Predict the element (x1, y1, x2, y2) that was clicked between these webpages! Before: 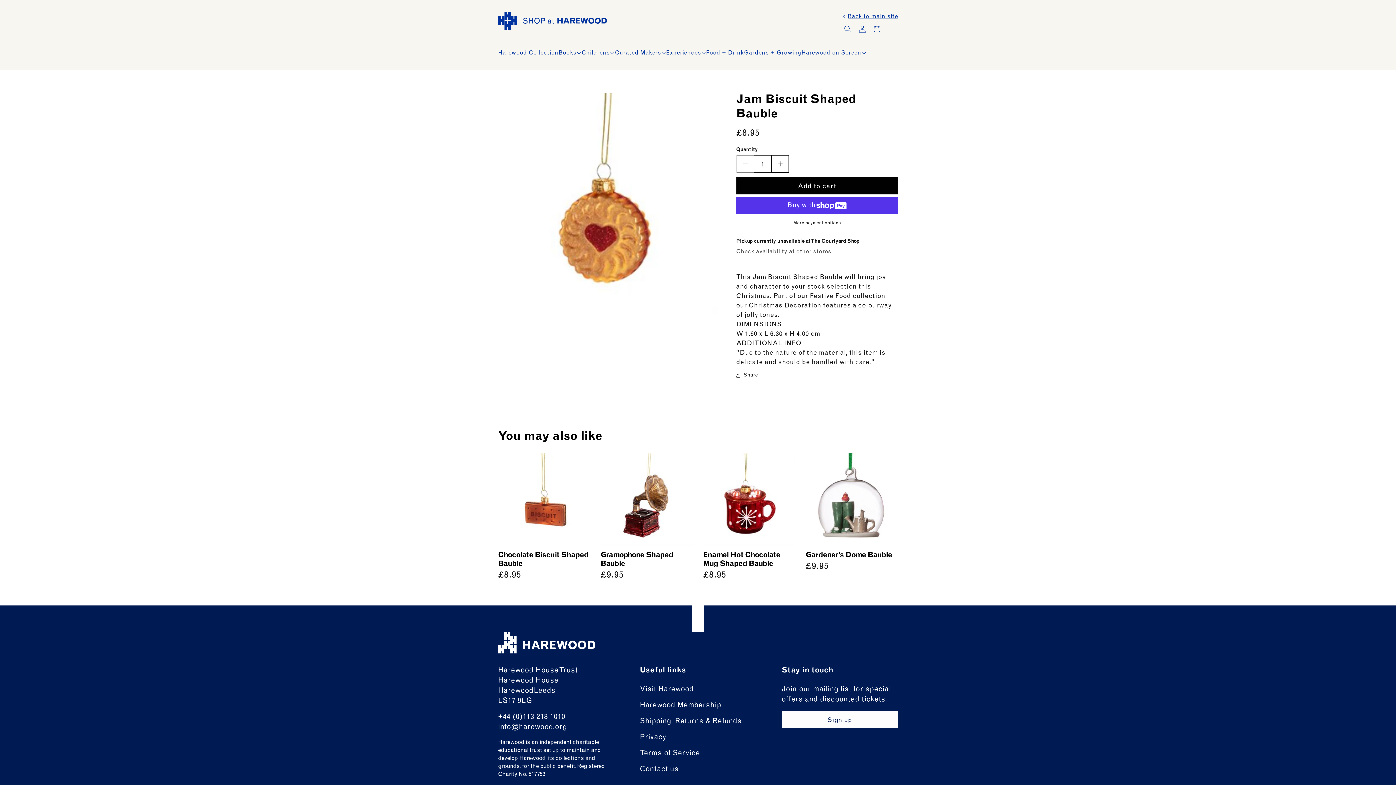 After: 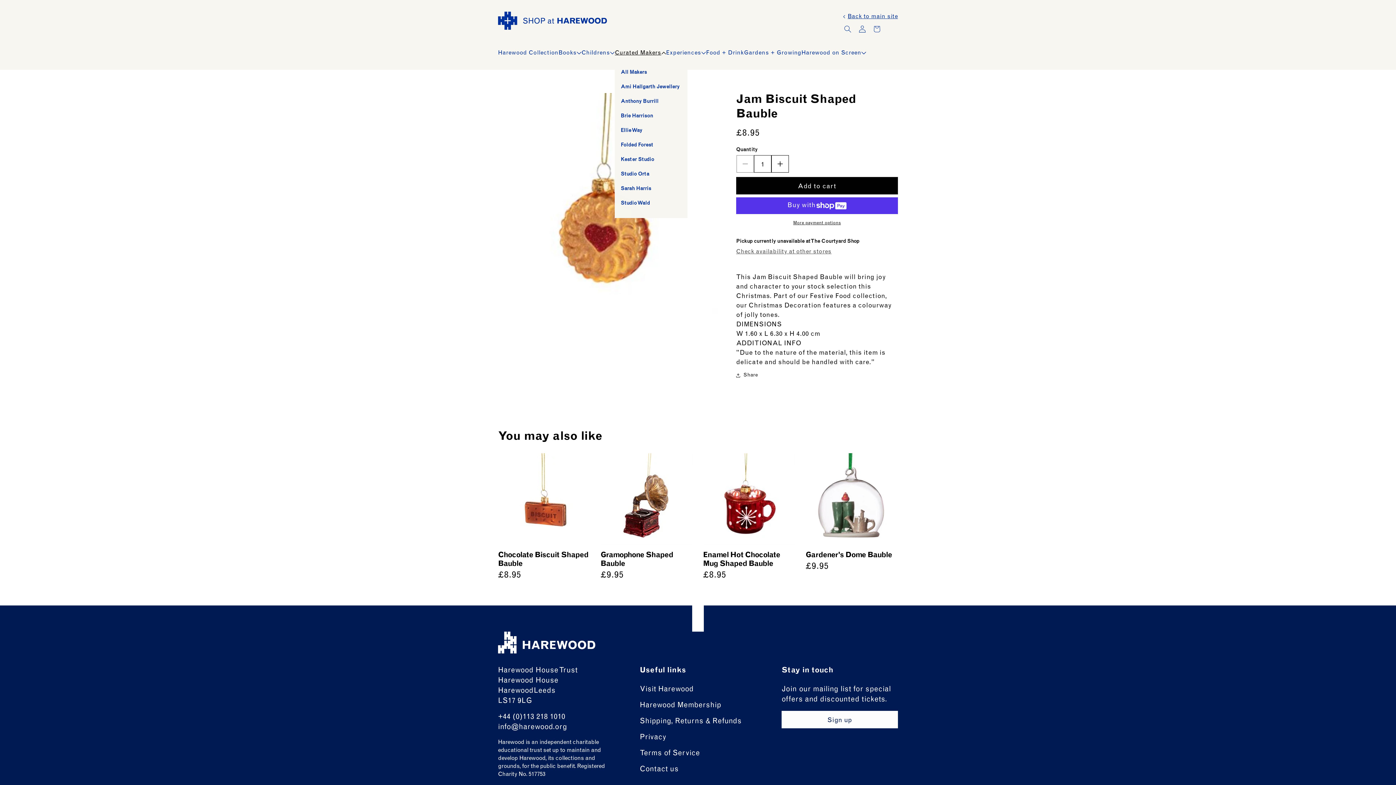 Action: label: Curated Makers bbox: (615, 48, 666, 58)